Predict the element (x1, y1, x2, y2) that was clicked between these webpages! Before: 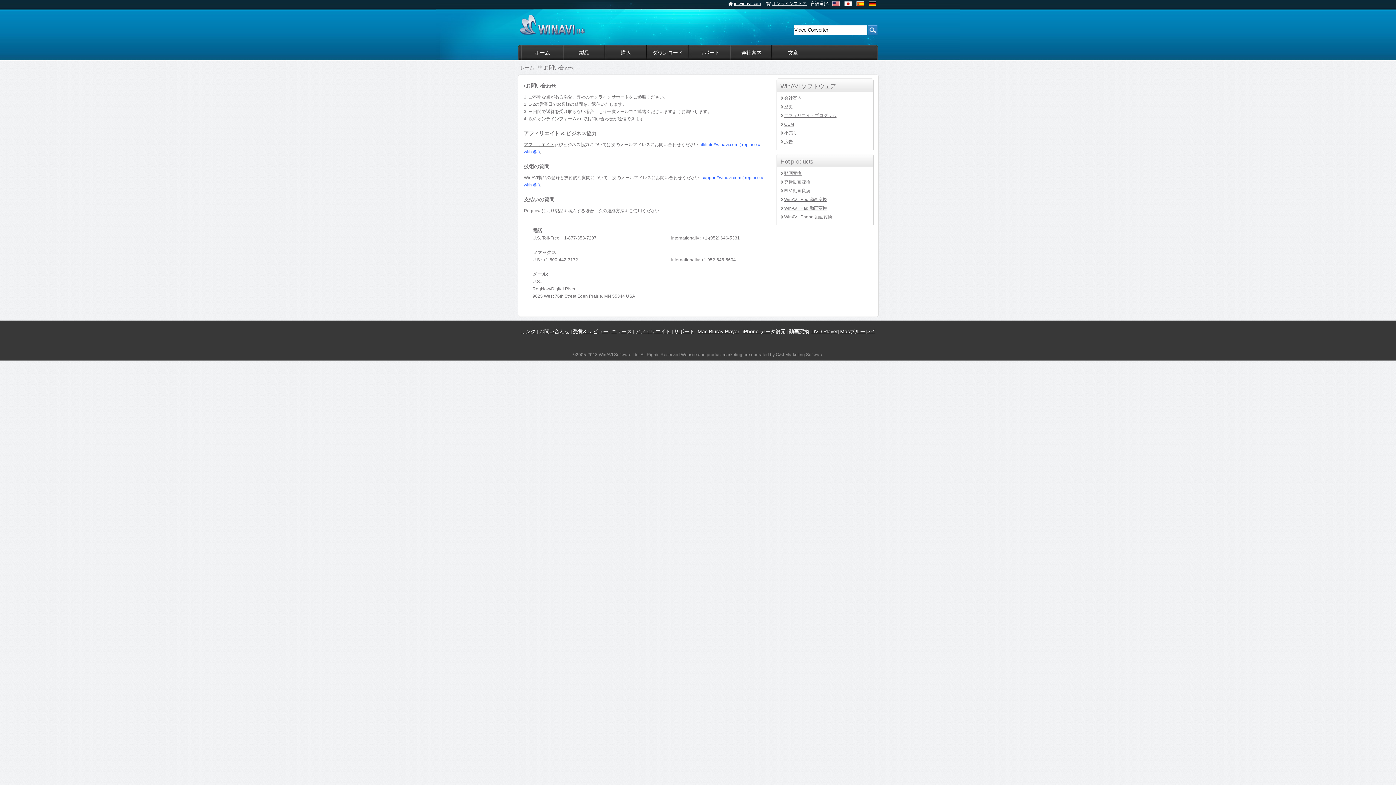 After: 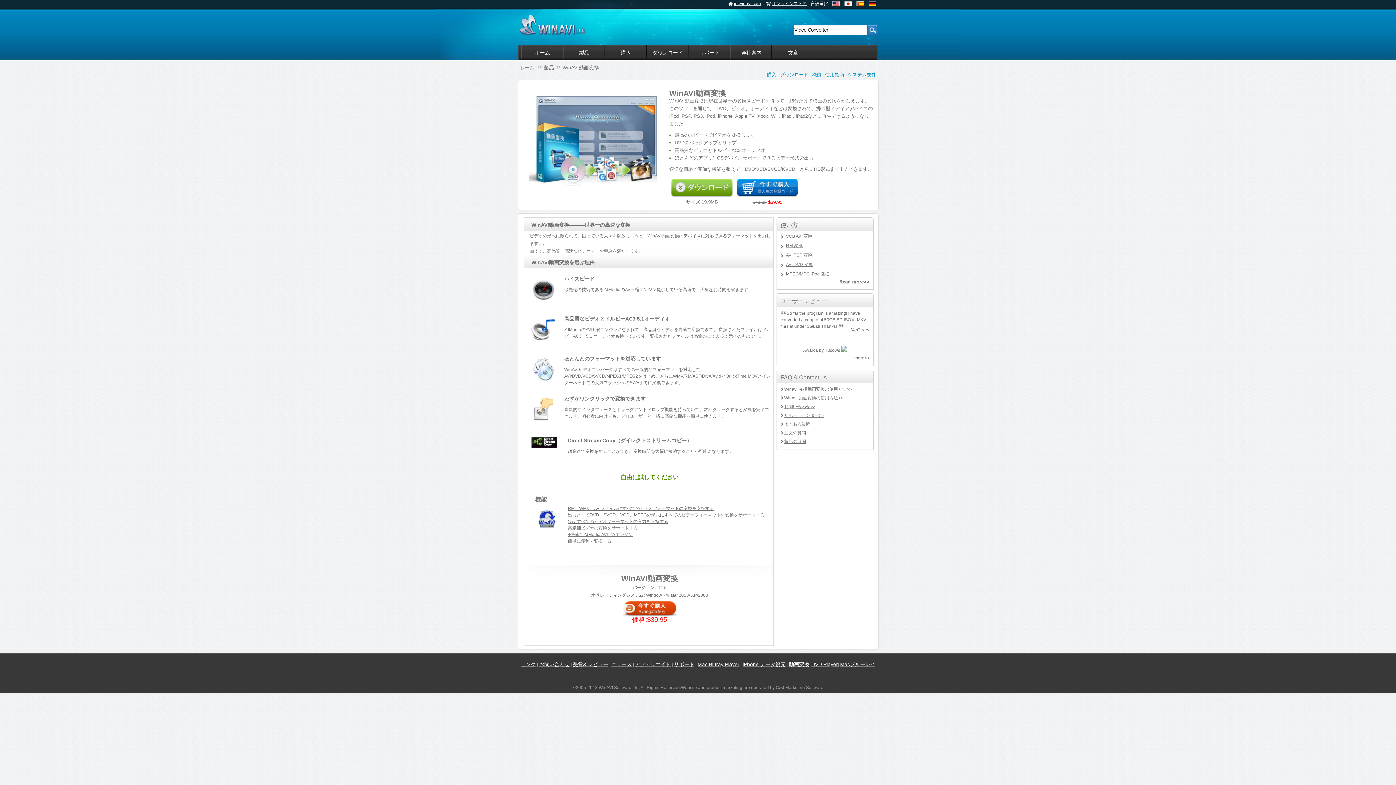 Action: bbox: (784, 170, 801, 176) label: 動画変換